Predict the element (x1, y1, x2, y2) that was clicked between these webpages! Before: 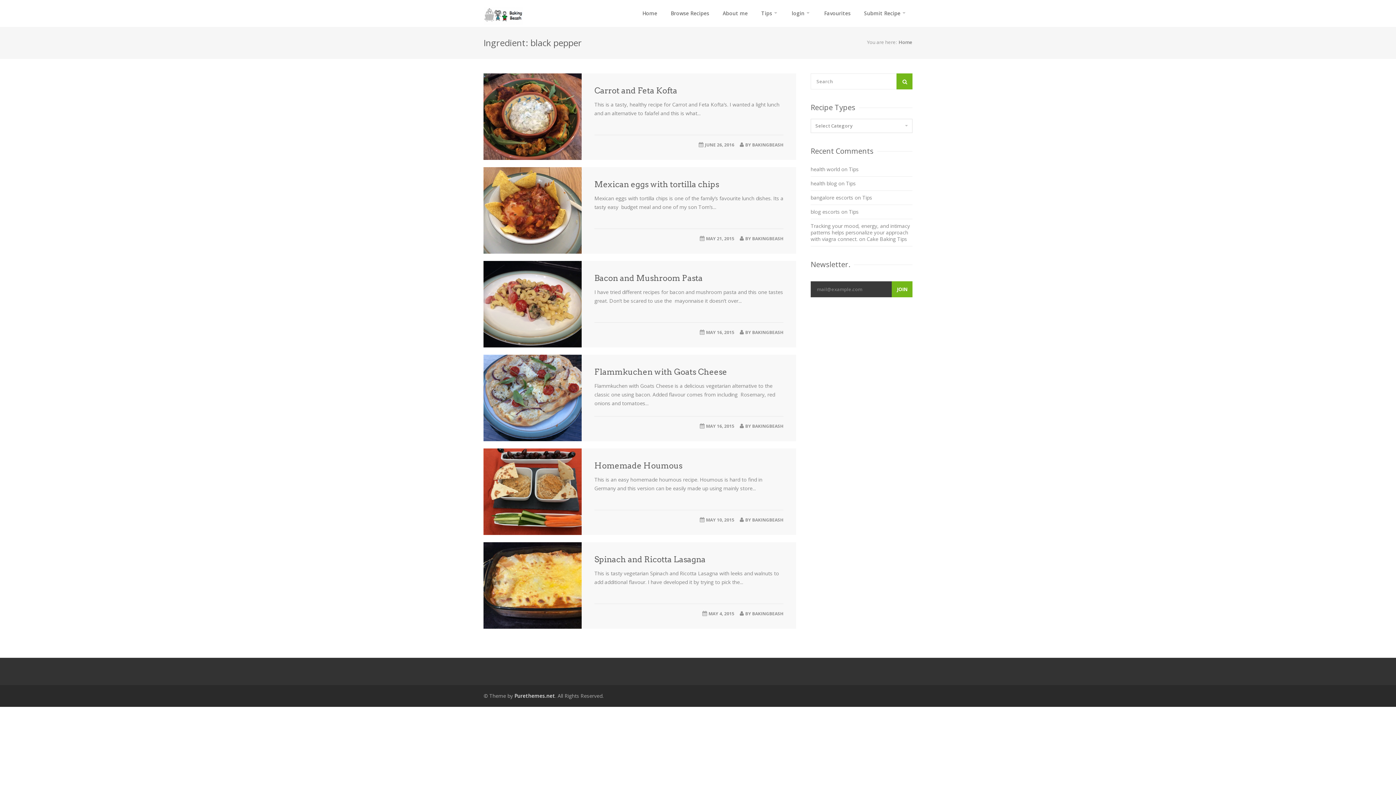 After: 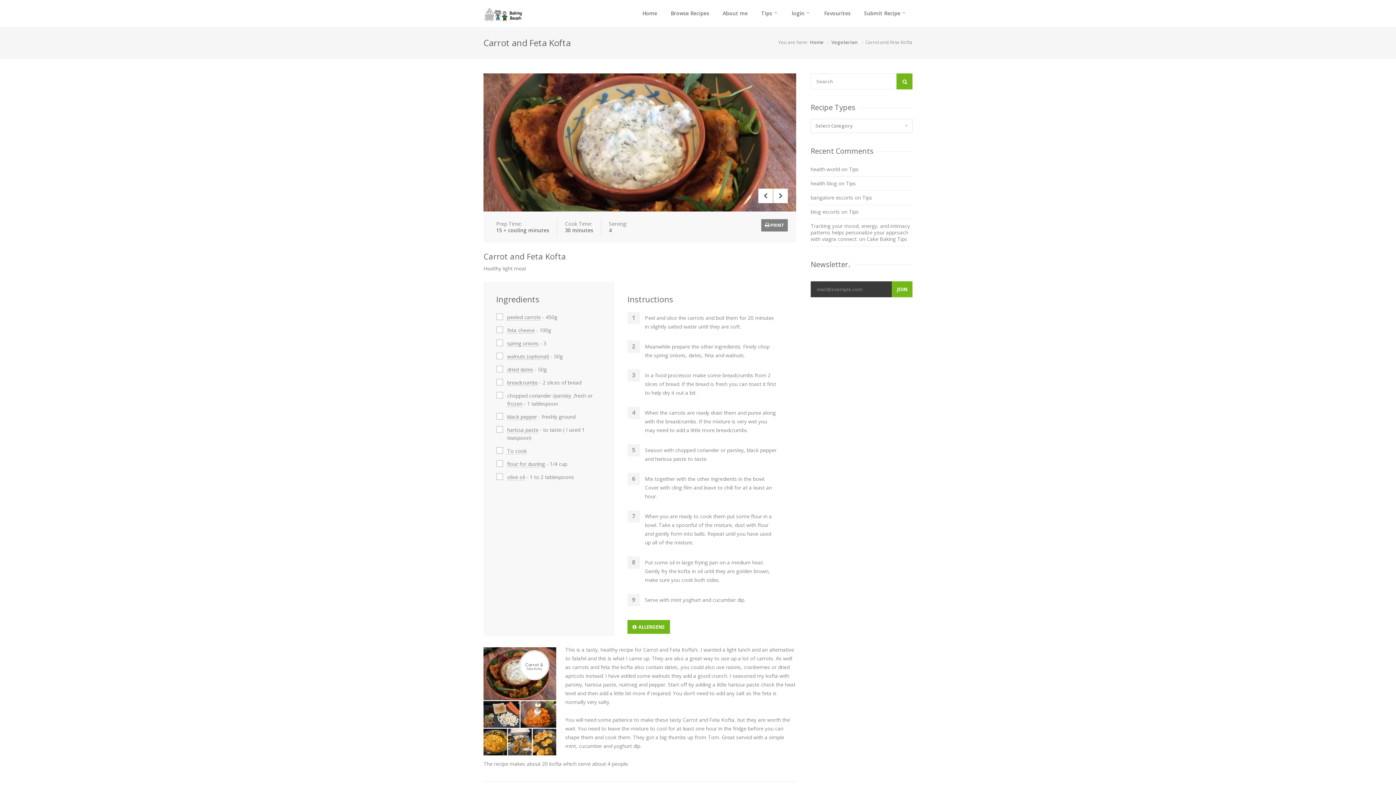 Action: bbox: (483, 73, 581, 160)